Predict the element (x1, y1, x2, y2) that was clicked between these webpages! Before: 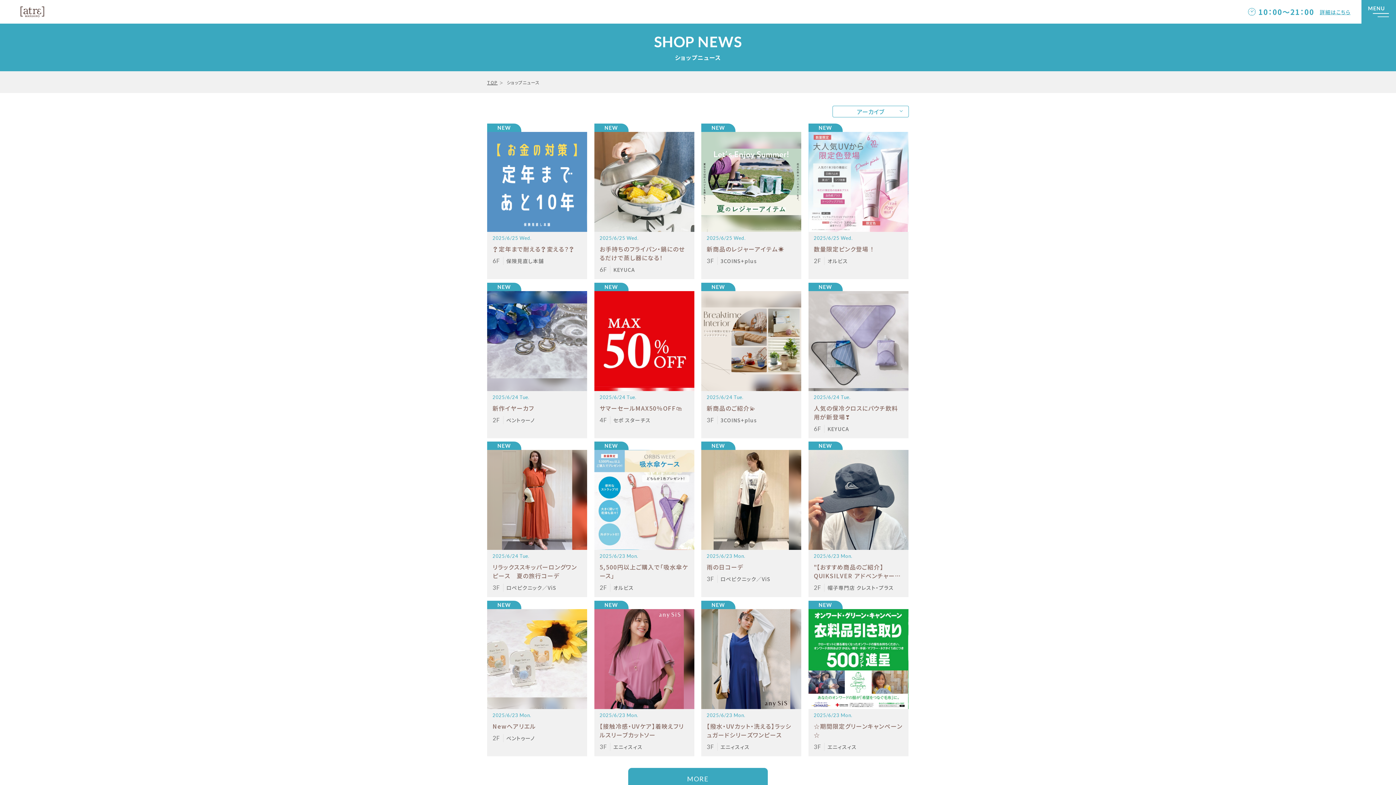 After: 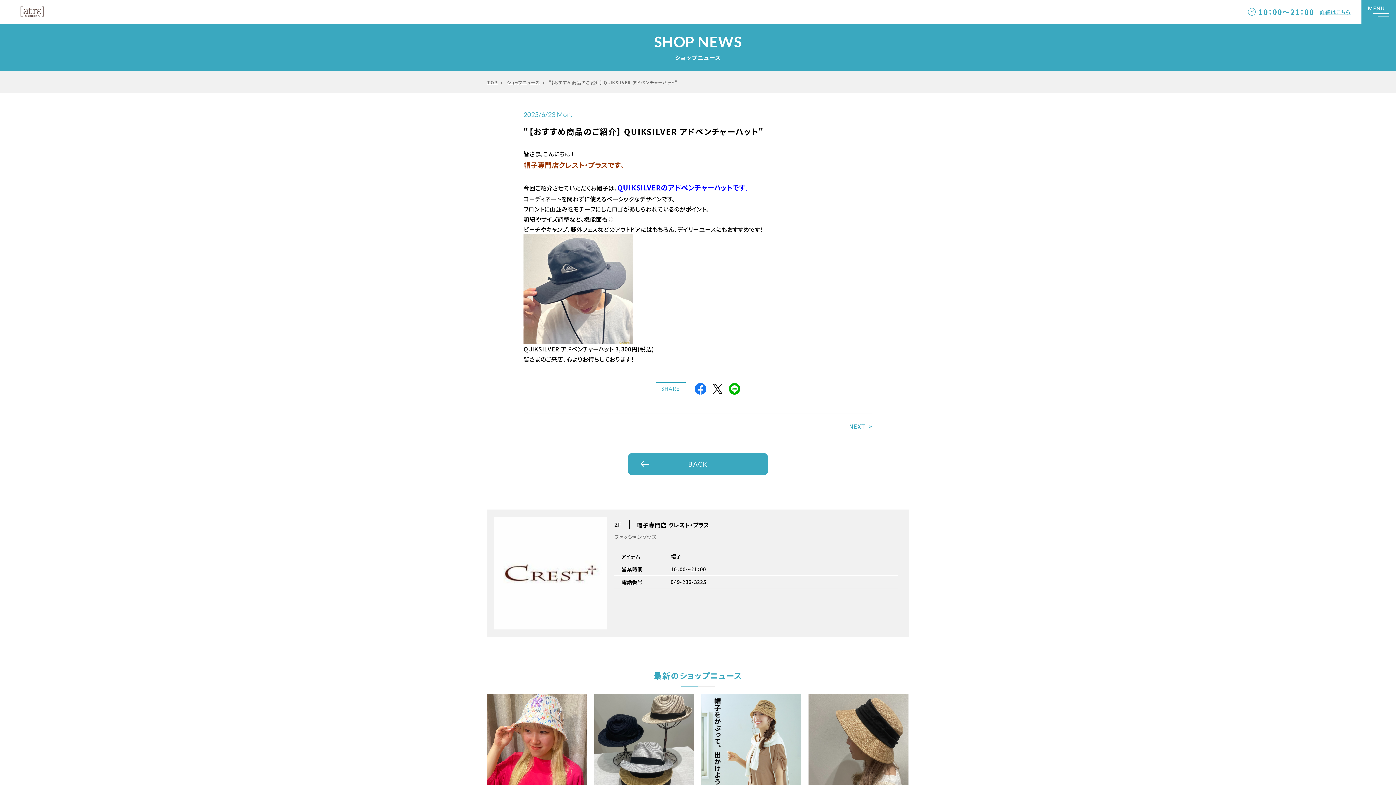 Action: label: MORE

2025/6/23 Mon.

"【おすすめ商品のご紹介】 QUIKSILVER アドベンチャーハット"

2F

帽子専門店 クレスト・プラス bbox: (808, 450, 908, 597)